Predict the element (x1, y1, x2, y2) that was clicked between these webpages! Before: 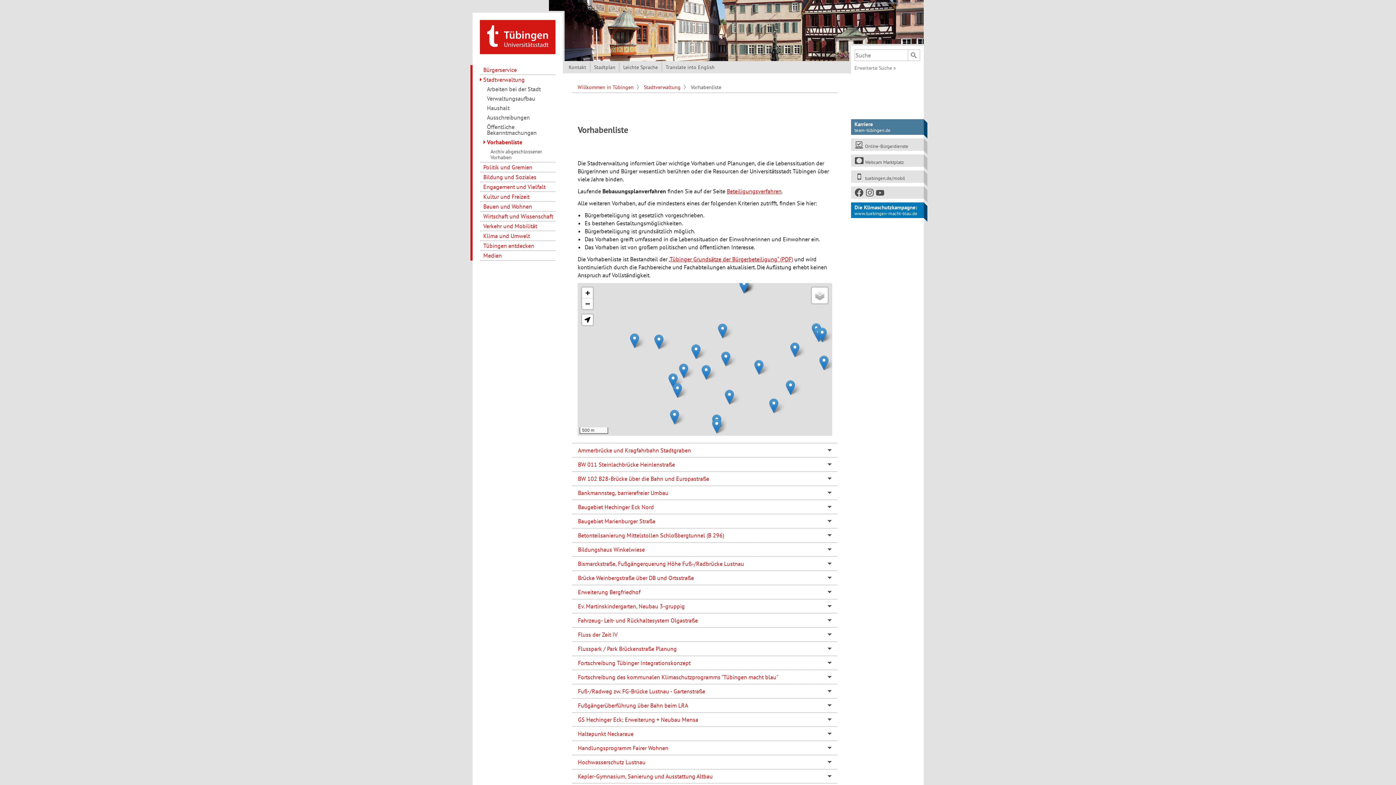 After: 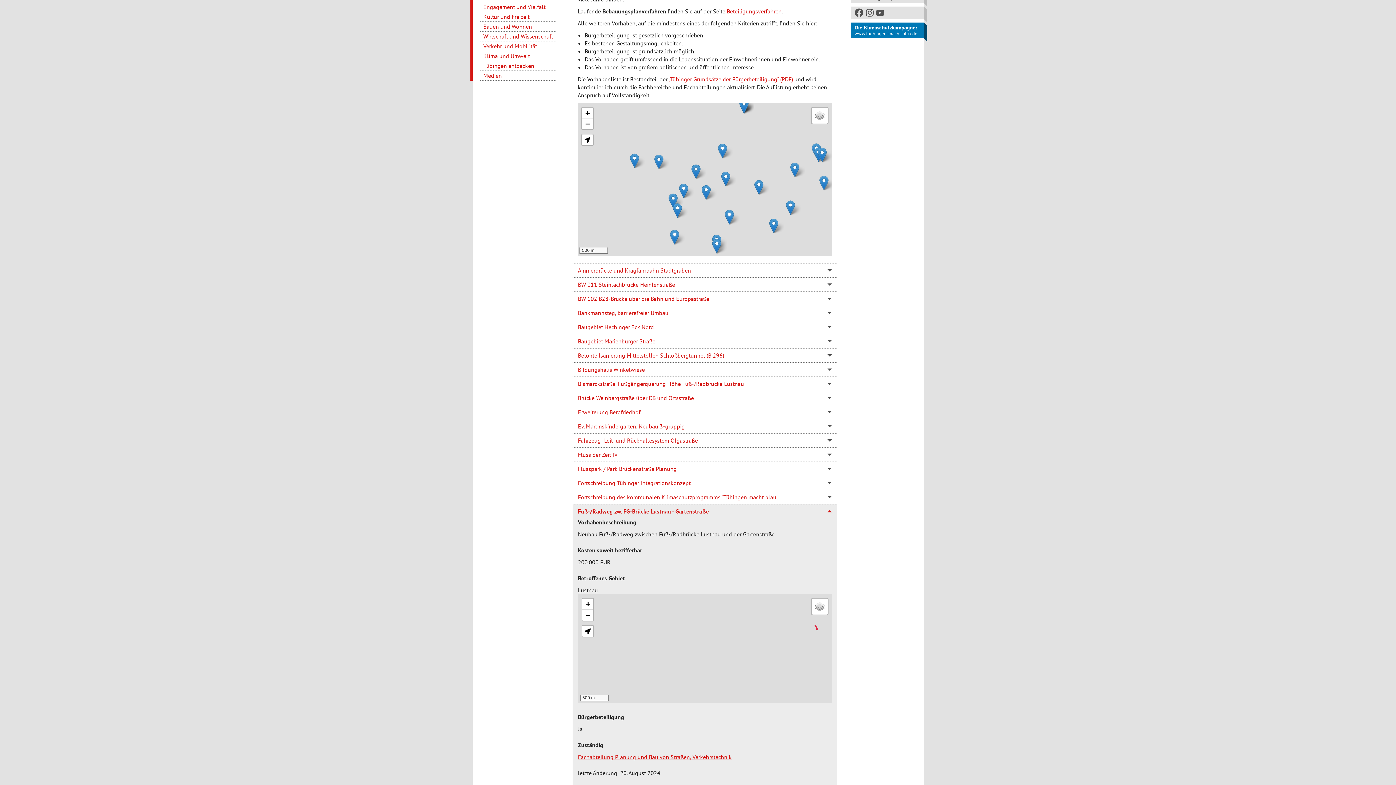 Action: bbox: (572, 684, 837, 698) label: Fuß-/Radweg zw. FG-Brücke Lustnau - Gartenstraße